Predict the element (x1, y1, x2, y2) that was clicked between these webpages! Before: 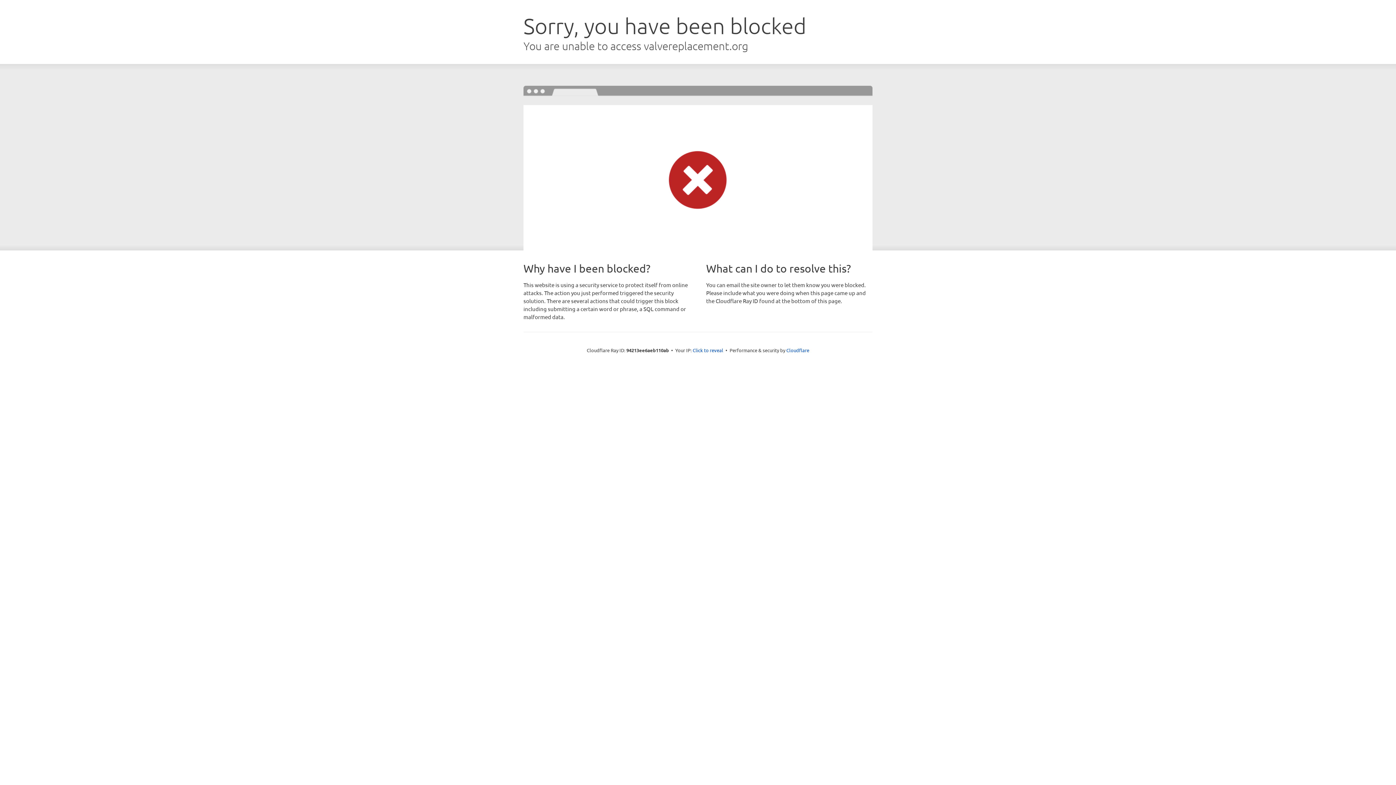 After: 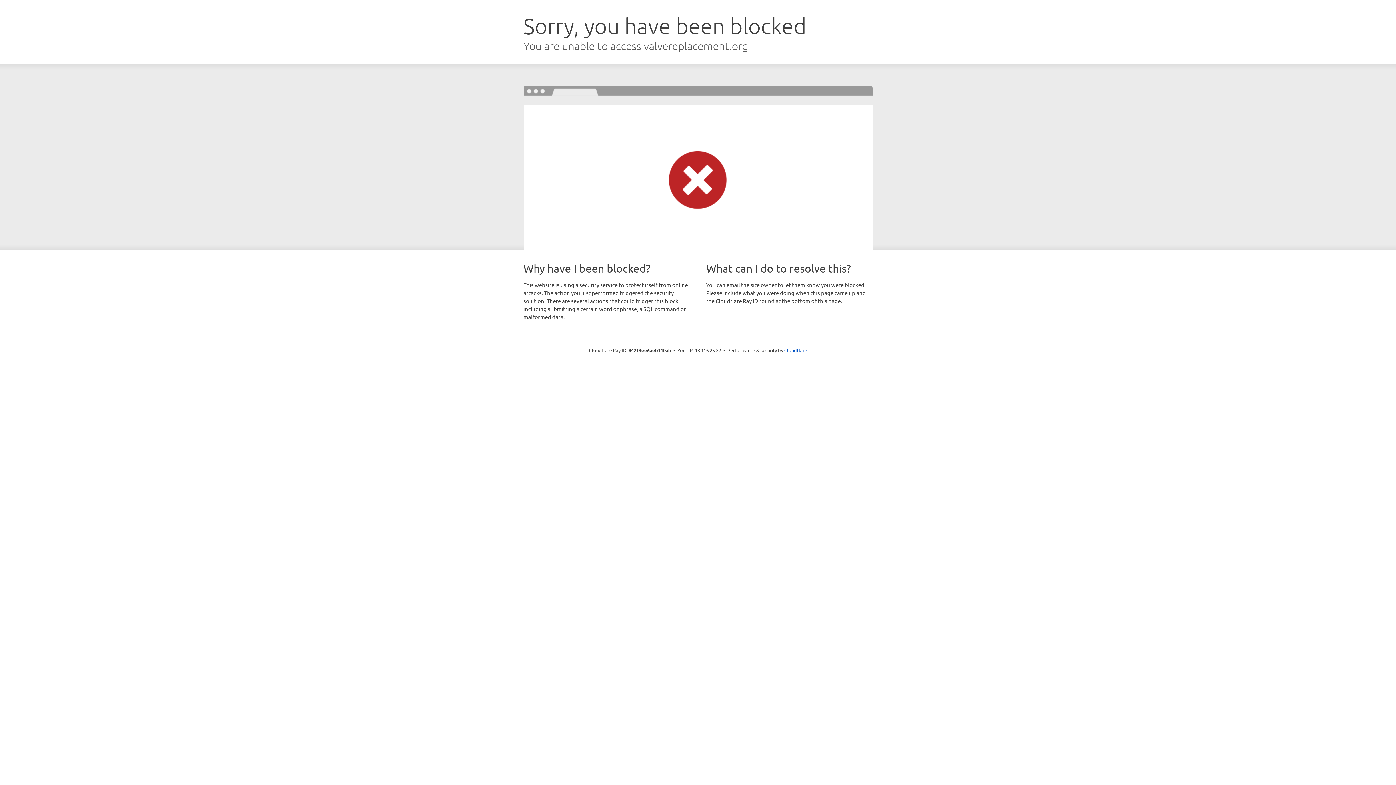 Action: bbox: (692, 346, 723, 353) label: Click to reveal